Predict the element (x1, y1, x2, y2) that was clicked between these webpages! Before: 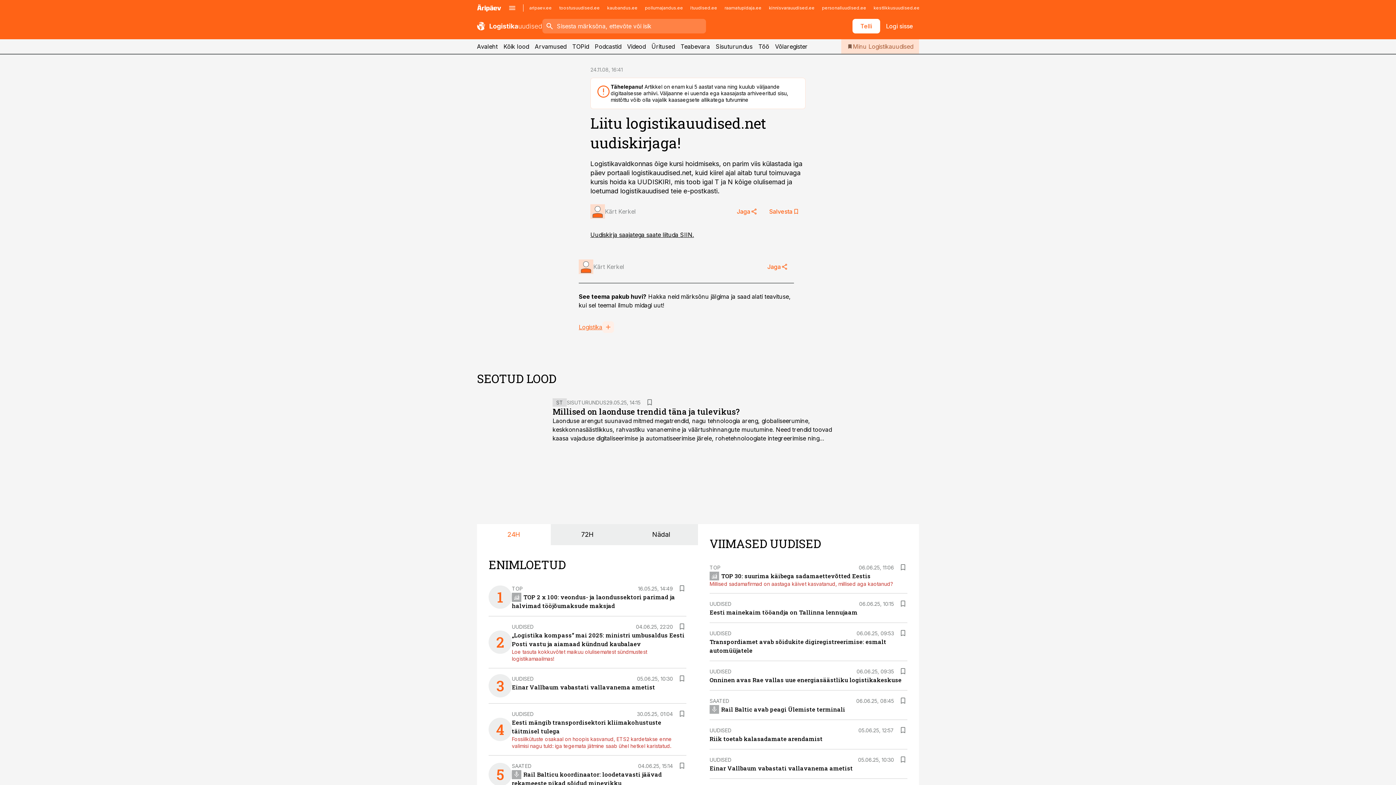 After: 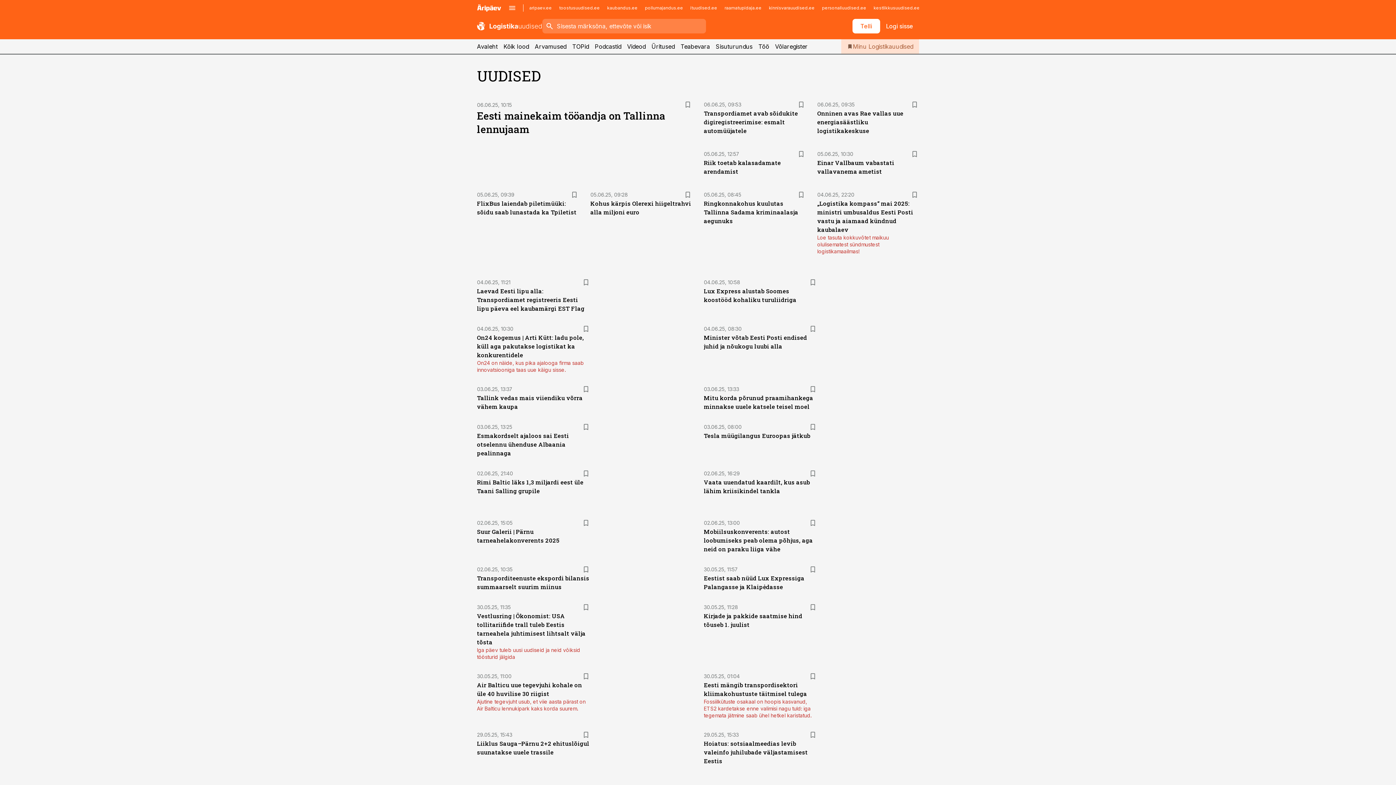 Action: bbox: (709, 630, 731, 636) label: UUDISED